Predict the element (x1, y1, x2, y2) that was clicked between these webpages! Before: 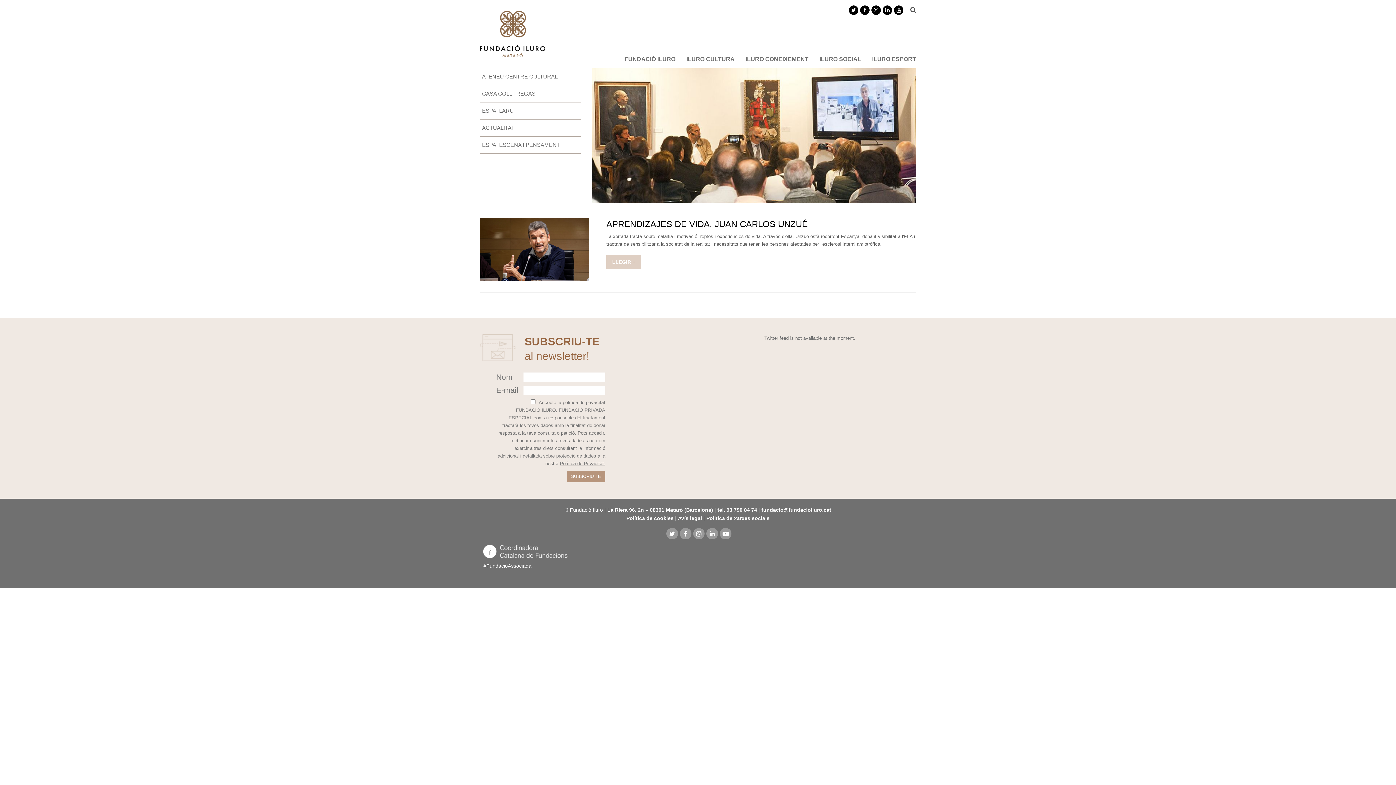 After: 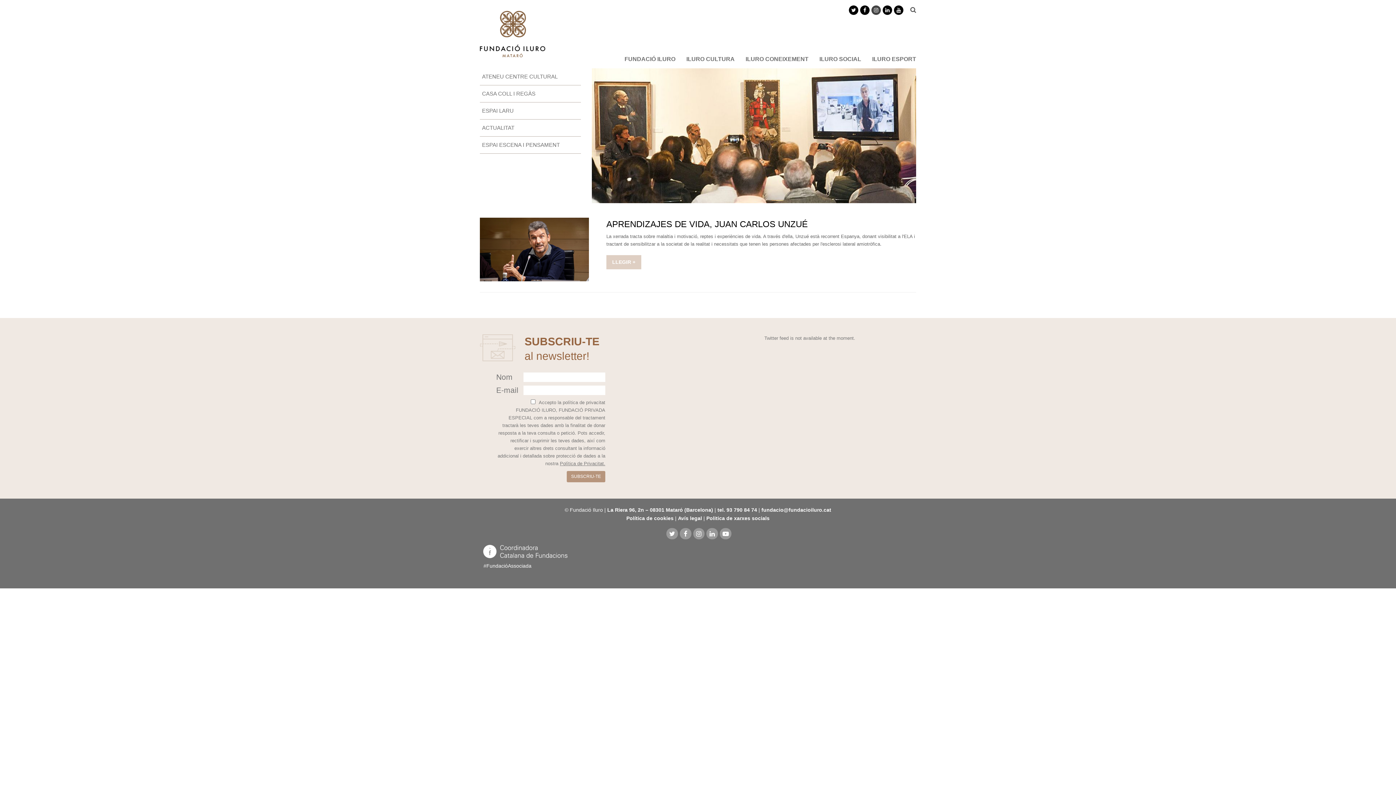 Action: label: Instagram bbox: (871, 5, 881, 14)